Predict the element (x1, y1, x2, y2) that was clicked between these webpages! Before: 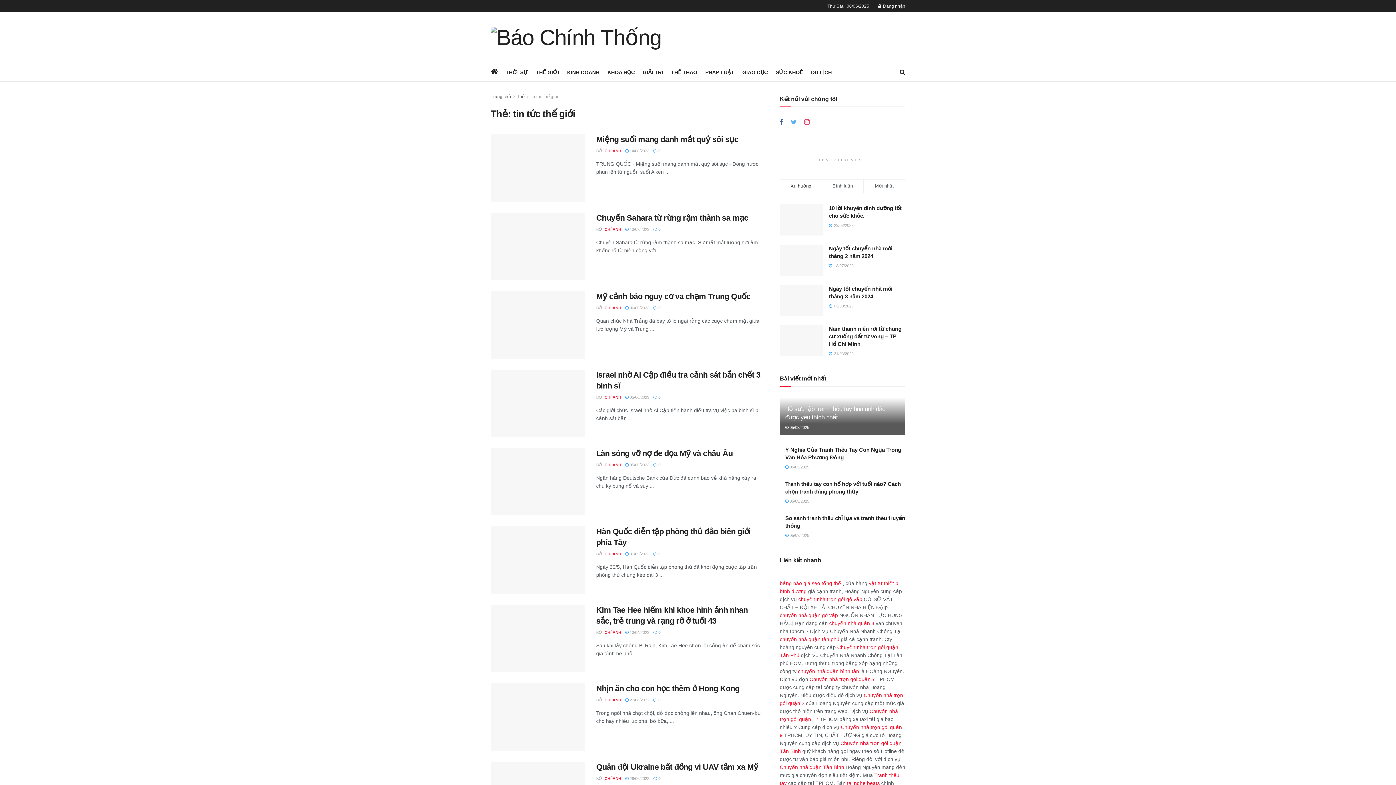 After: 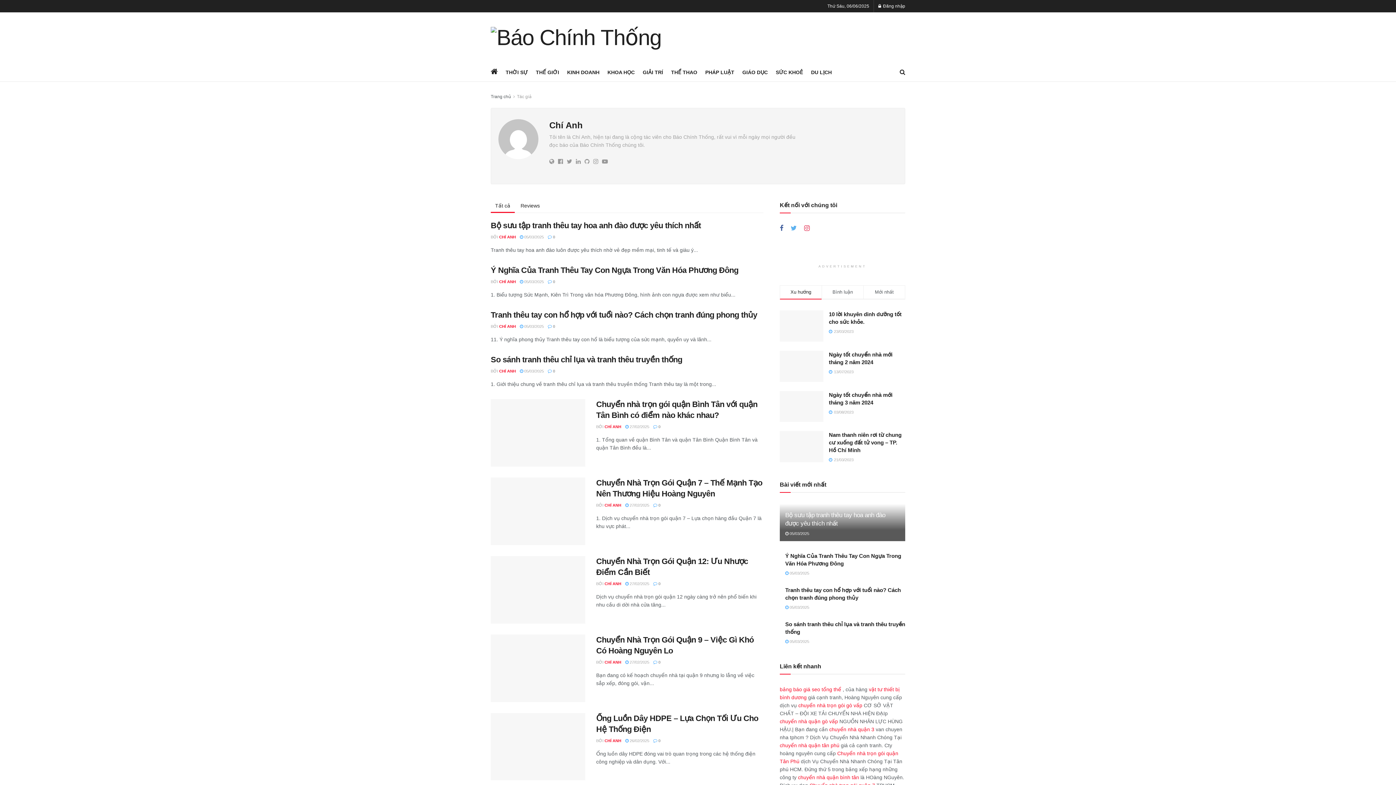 Action: bbox: (604, 698, 621, 702) label: CHÍ ANH